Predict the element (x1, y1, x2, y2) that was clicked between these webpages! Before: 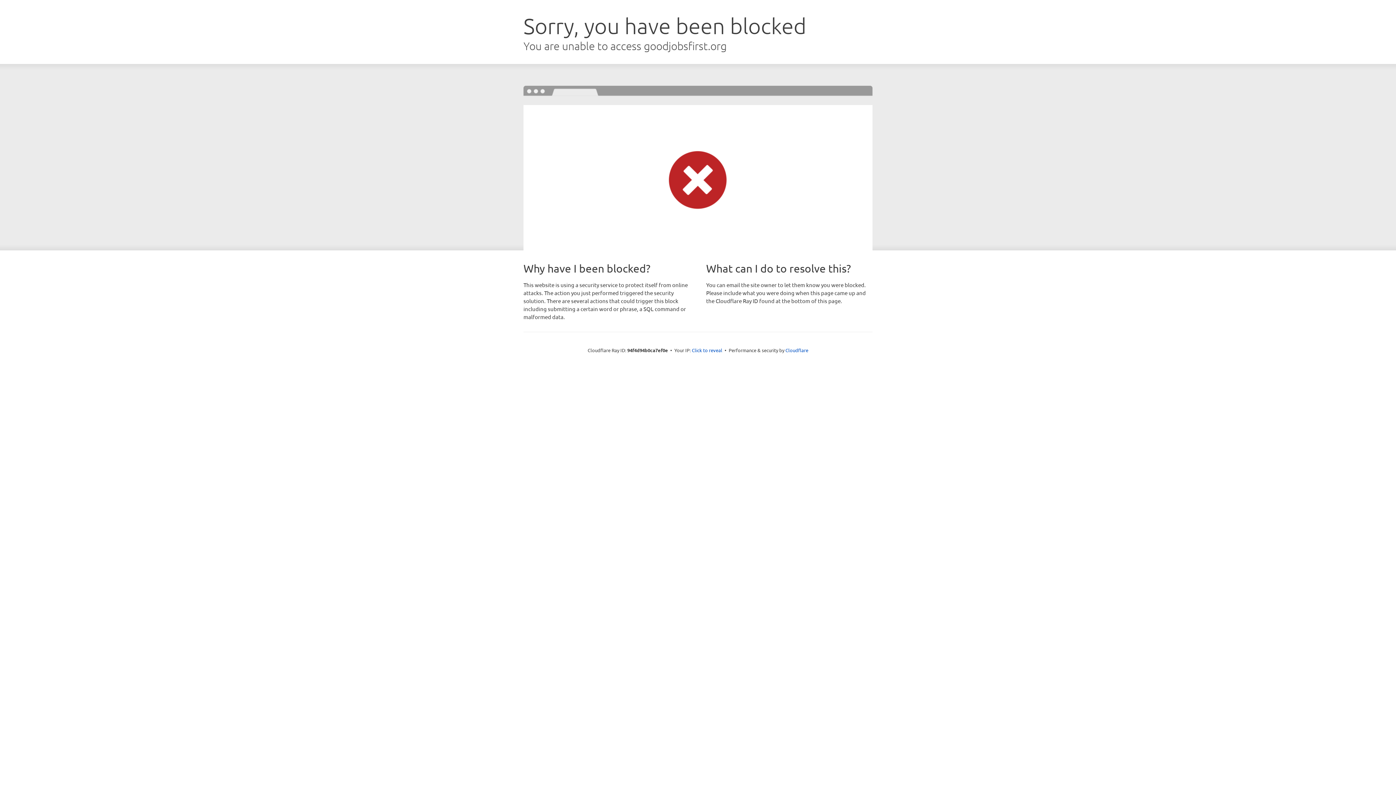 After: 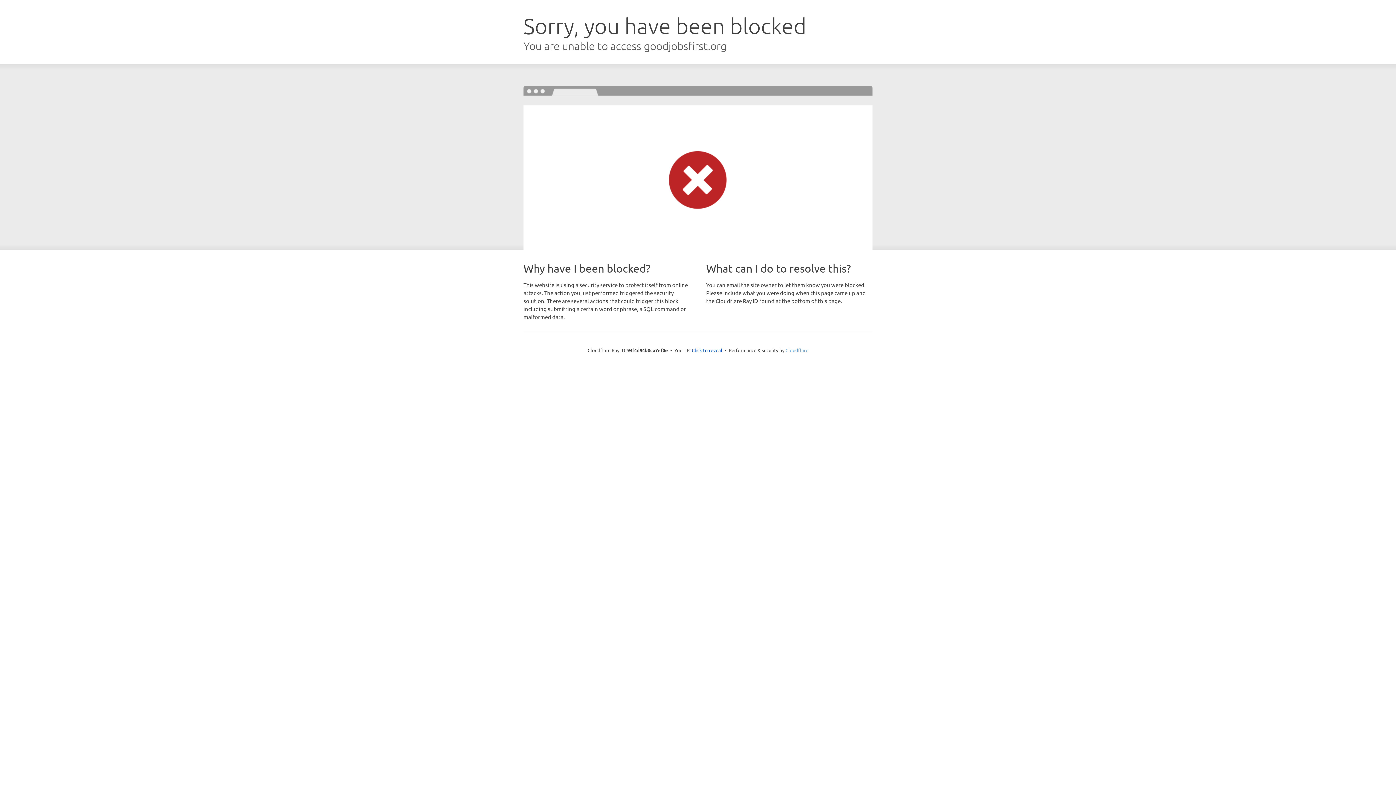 Action: label: Cloudflare bbox: (785, 347, 808, 353)